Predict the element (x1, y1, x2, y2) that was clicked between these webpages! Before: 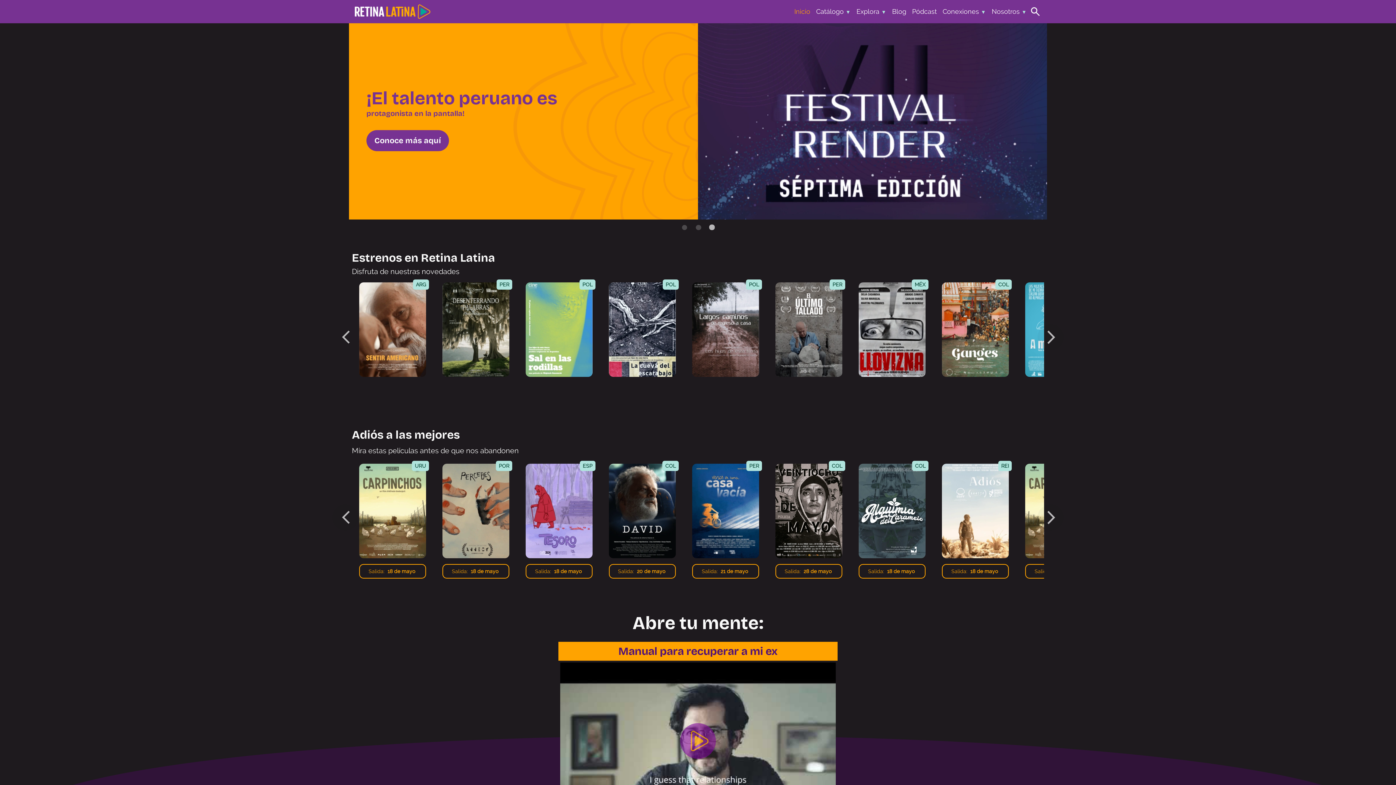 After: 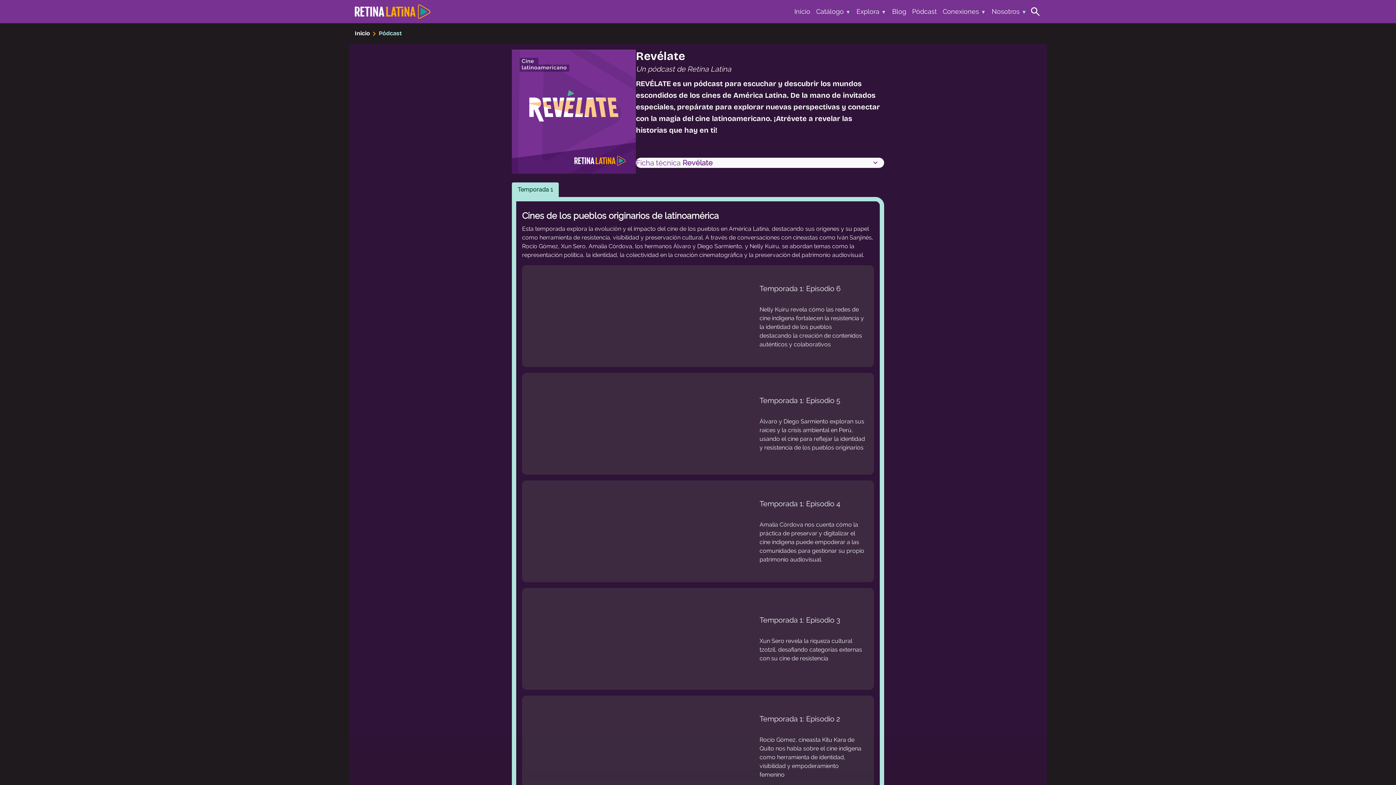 Action: label: Pódcast bbox: (912, 7, 937, 15)